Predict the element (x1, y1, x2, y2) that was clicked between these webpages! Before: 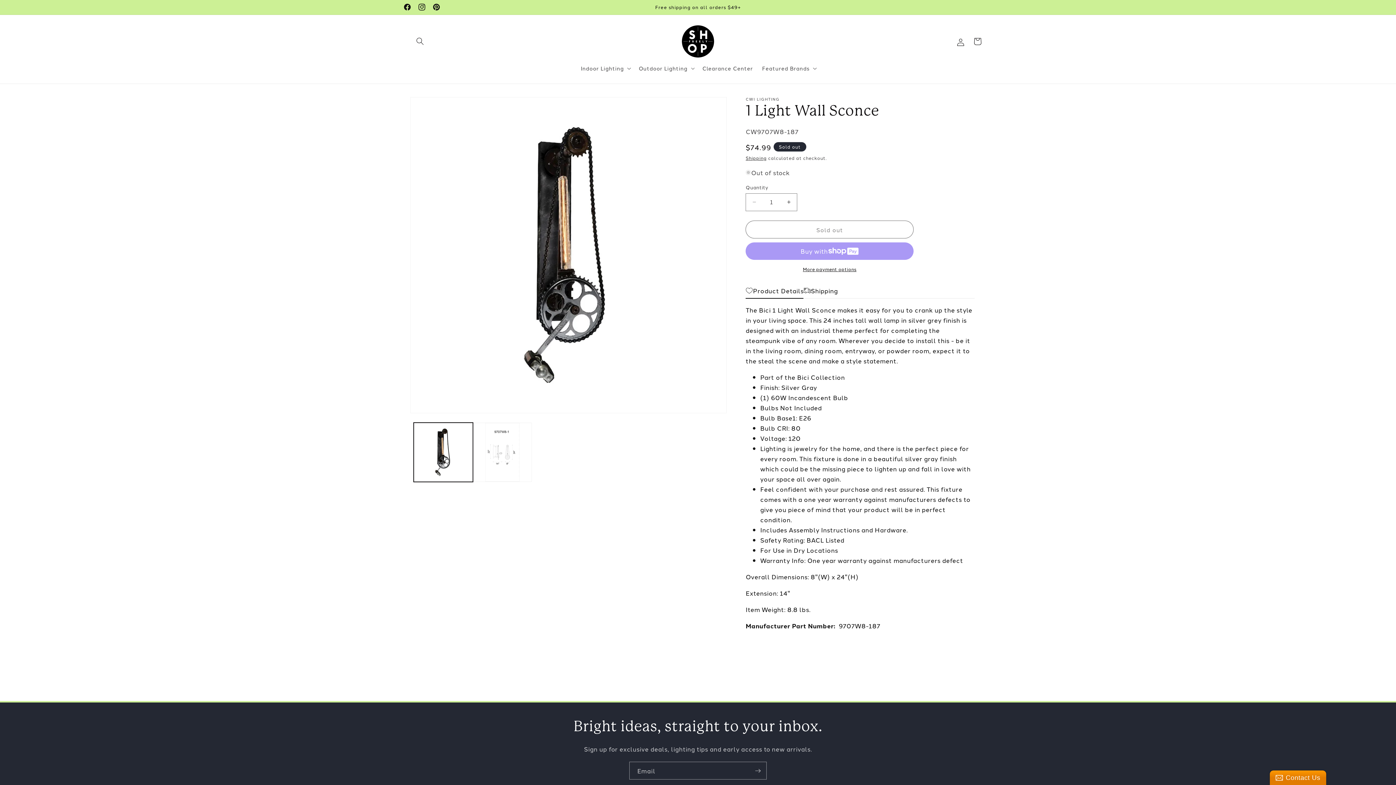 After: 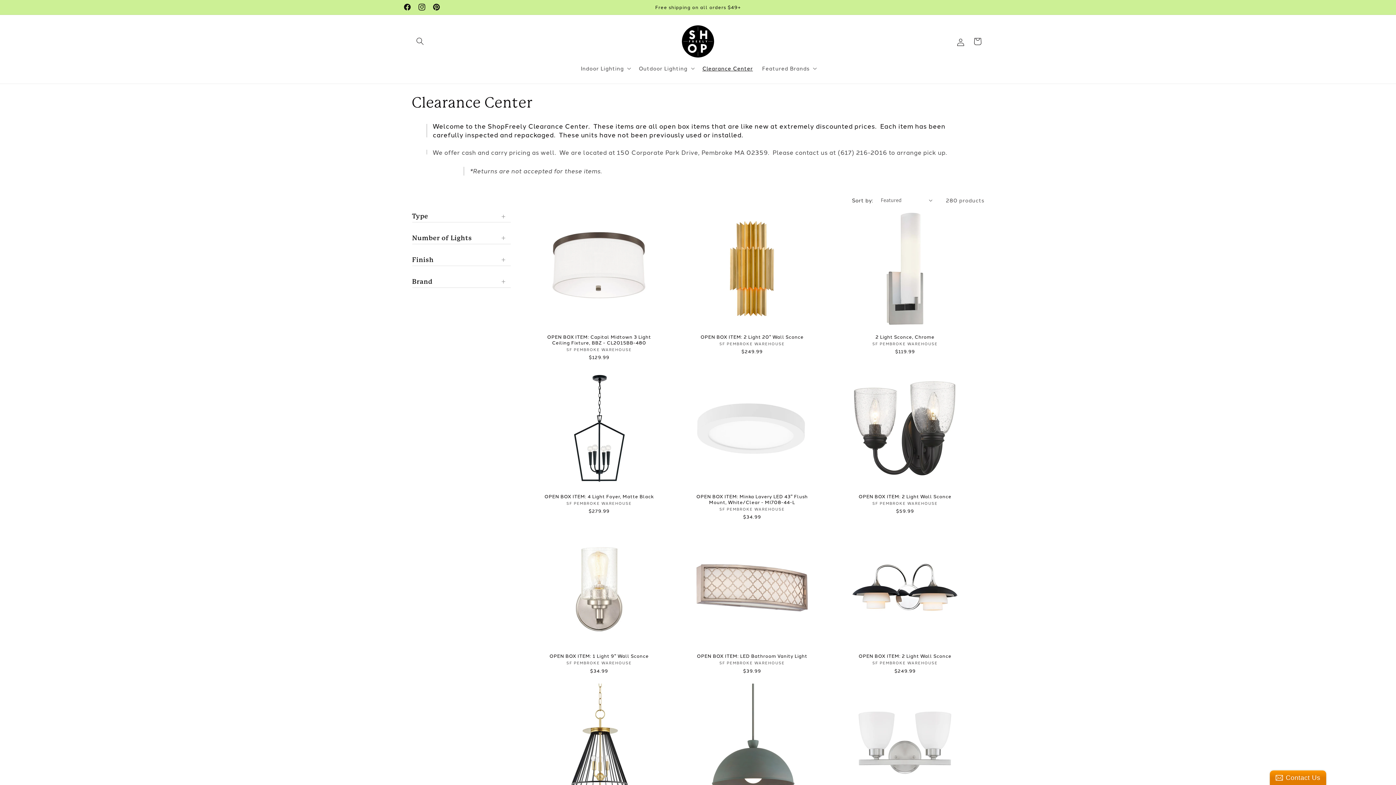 Action: label: Clearance Center bbox: (697, 60, 757, 76)